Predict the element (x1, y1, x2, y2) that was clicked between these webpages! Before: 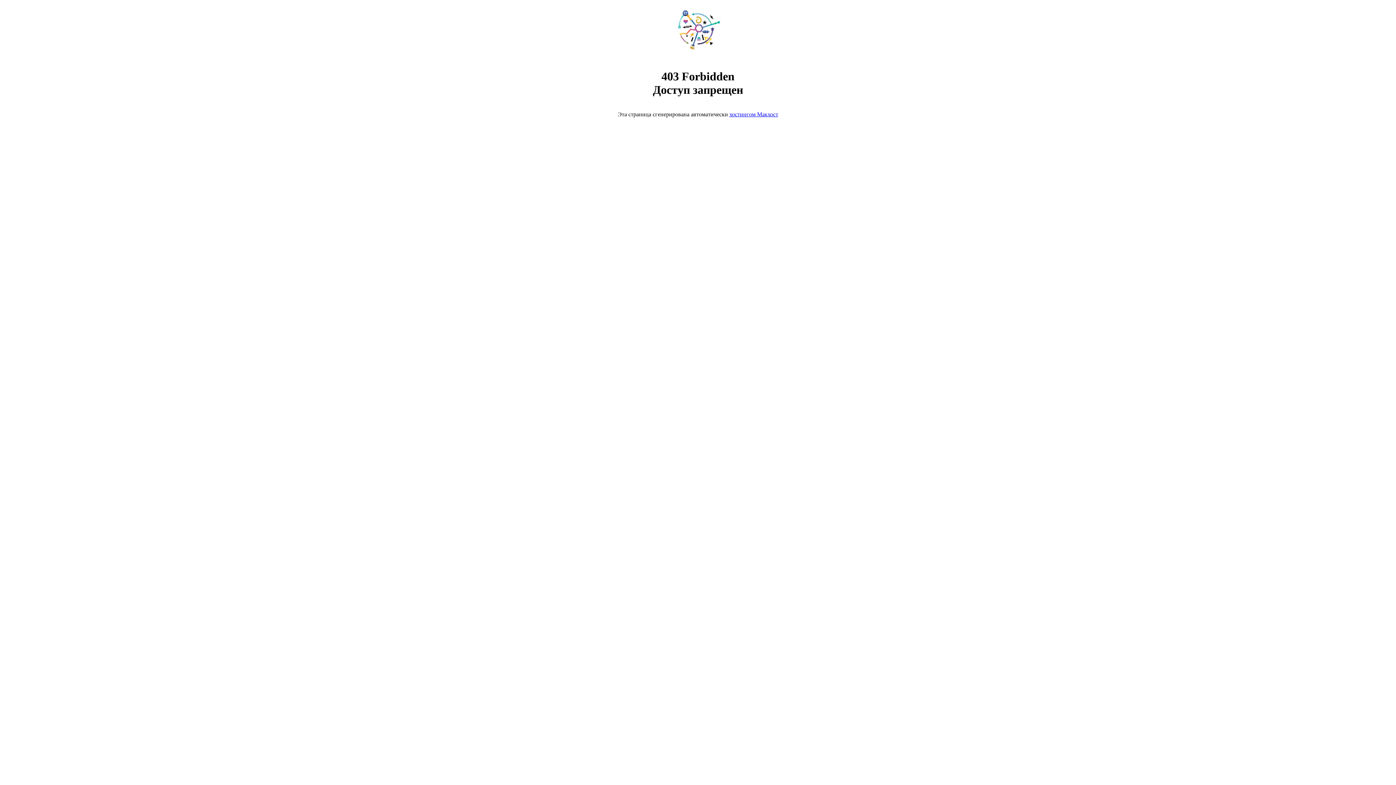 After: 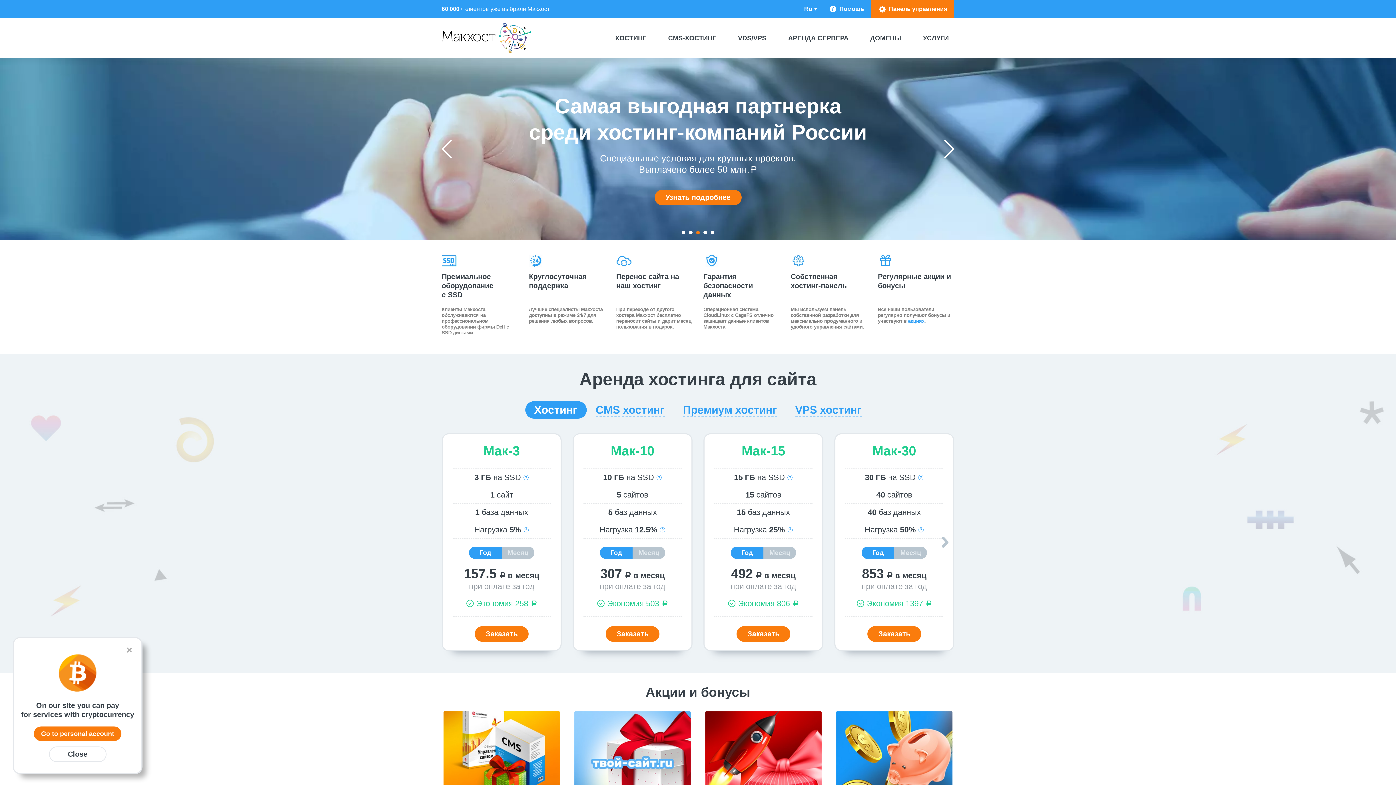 Action: bbox: (729, 111, 778, 117) label: хостингом Макхост